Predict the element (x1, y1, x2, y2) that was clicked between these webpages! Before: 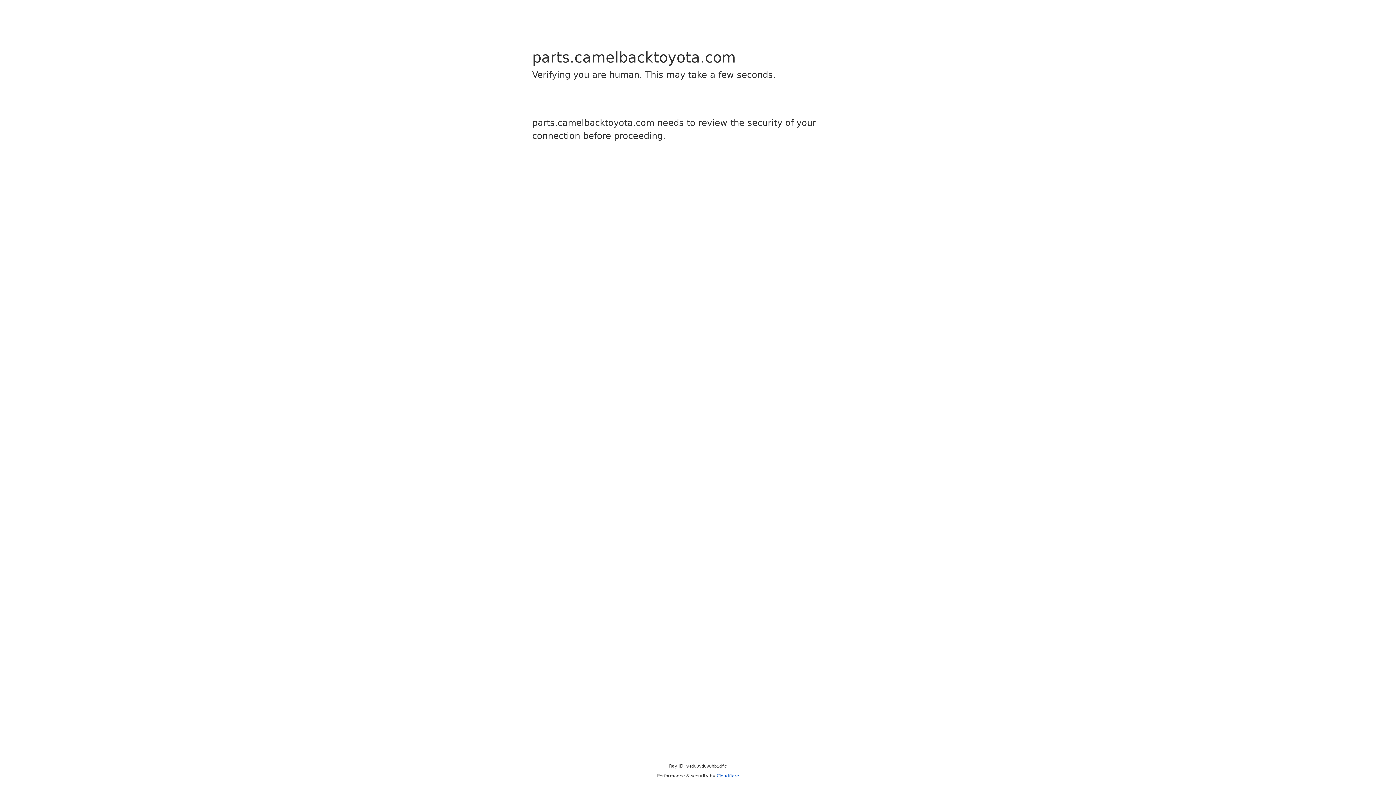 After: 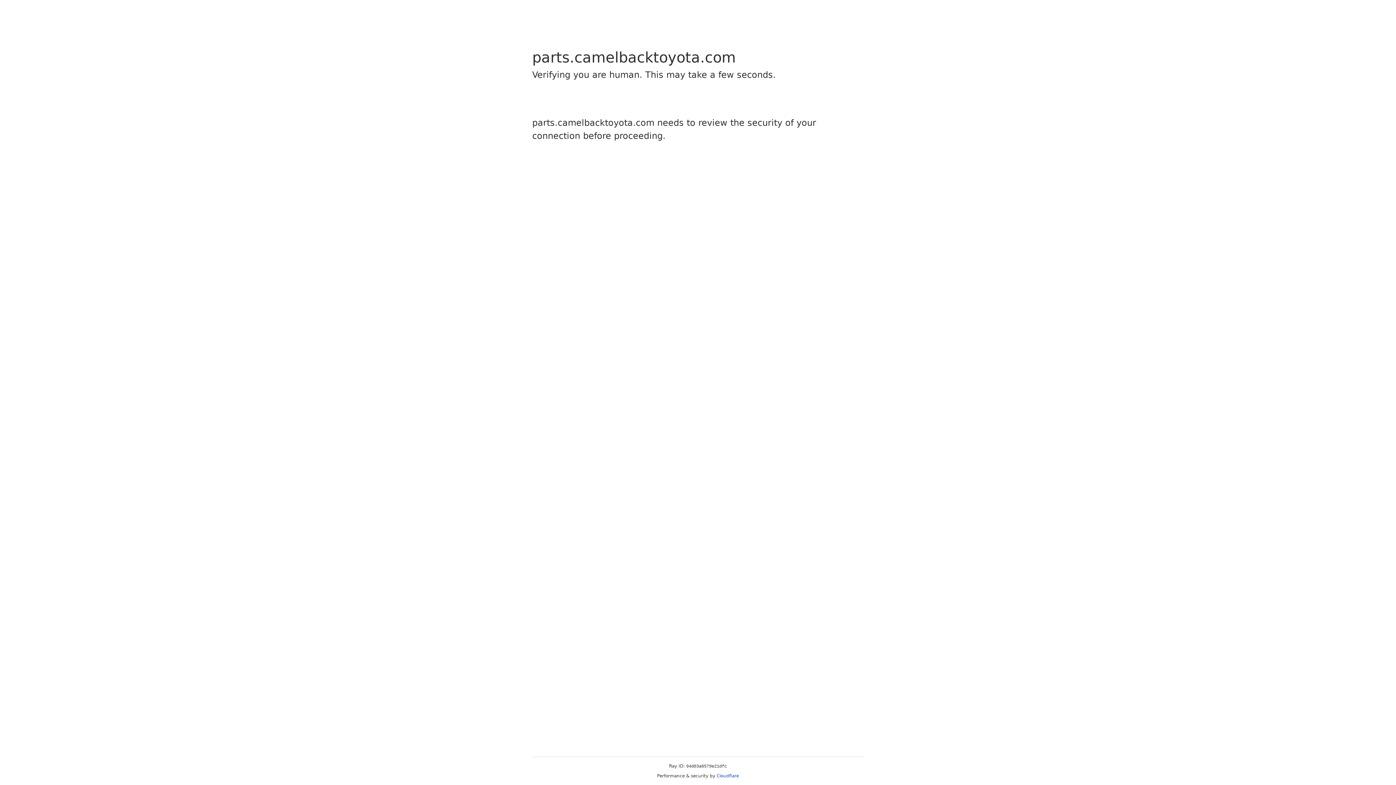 Action: label: Cloudflare bbox: (716, 773, 739, 778)